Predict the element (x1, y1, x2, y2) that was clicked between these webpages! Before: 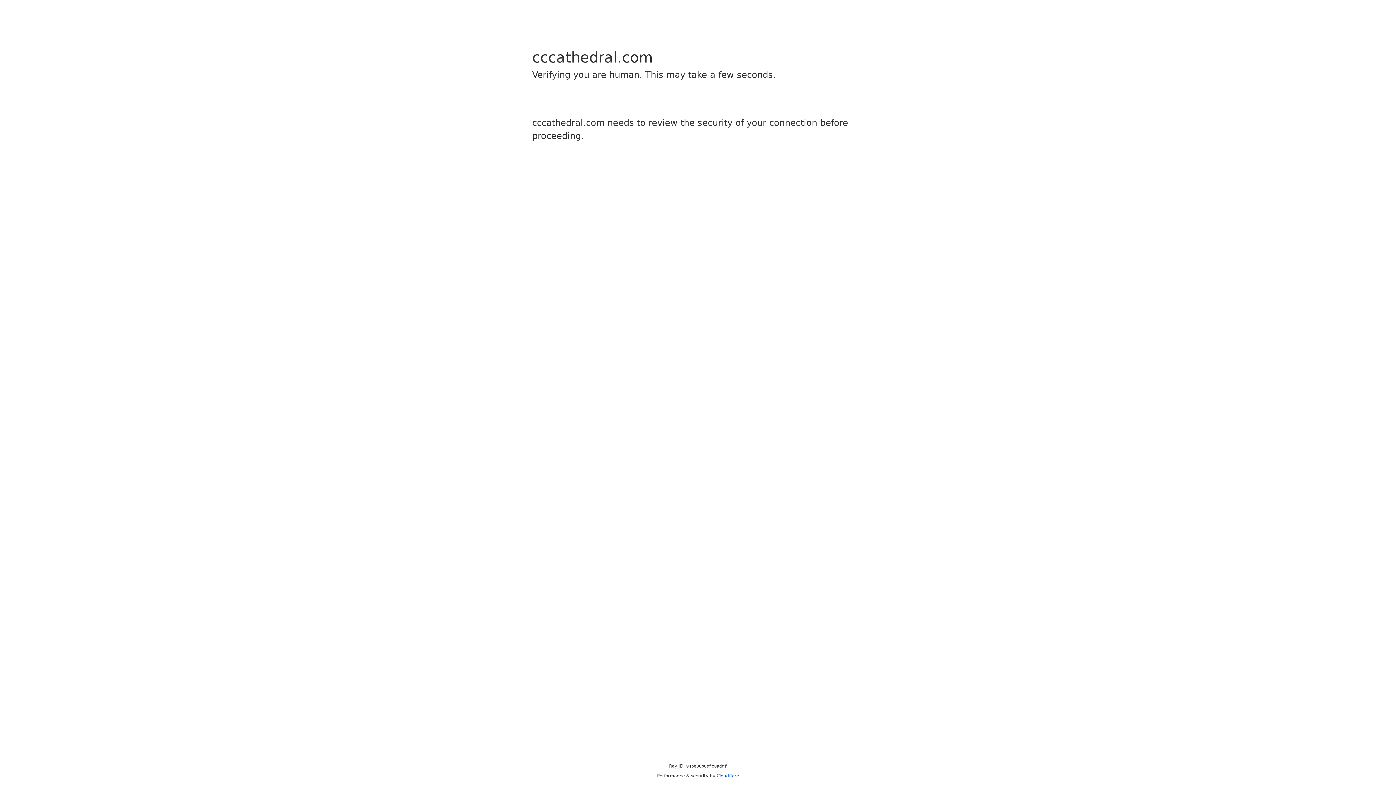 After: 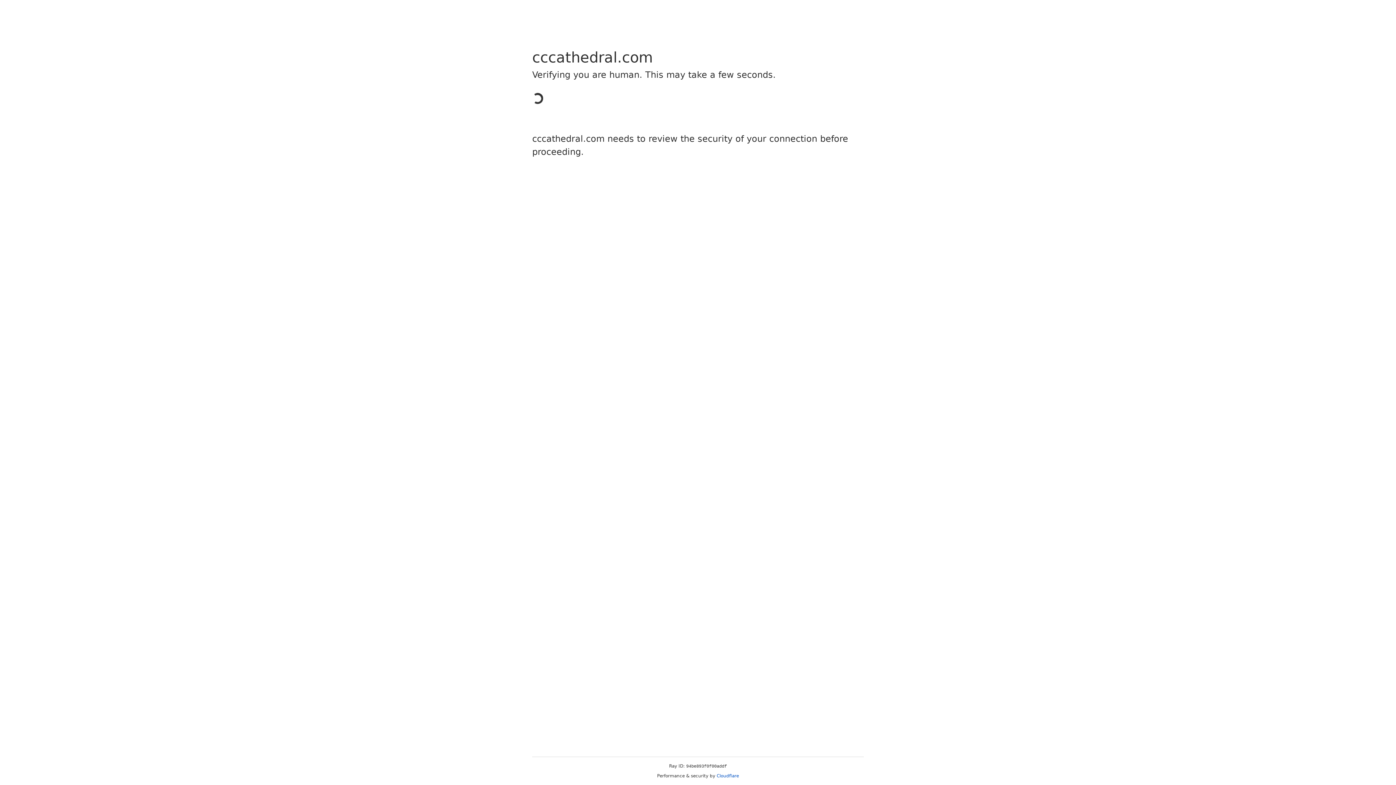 Action: bbox: (716, 773, 739, 778) label: Cloudflare